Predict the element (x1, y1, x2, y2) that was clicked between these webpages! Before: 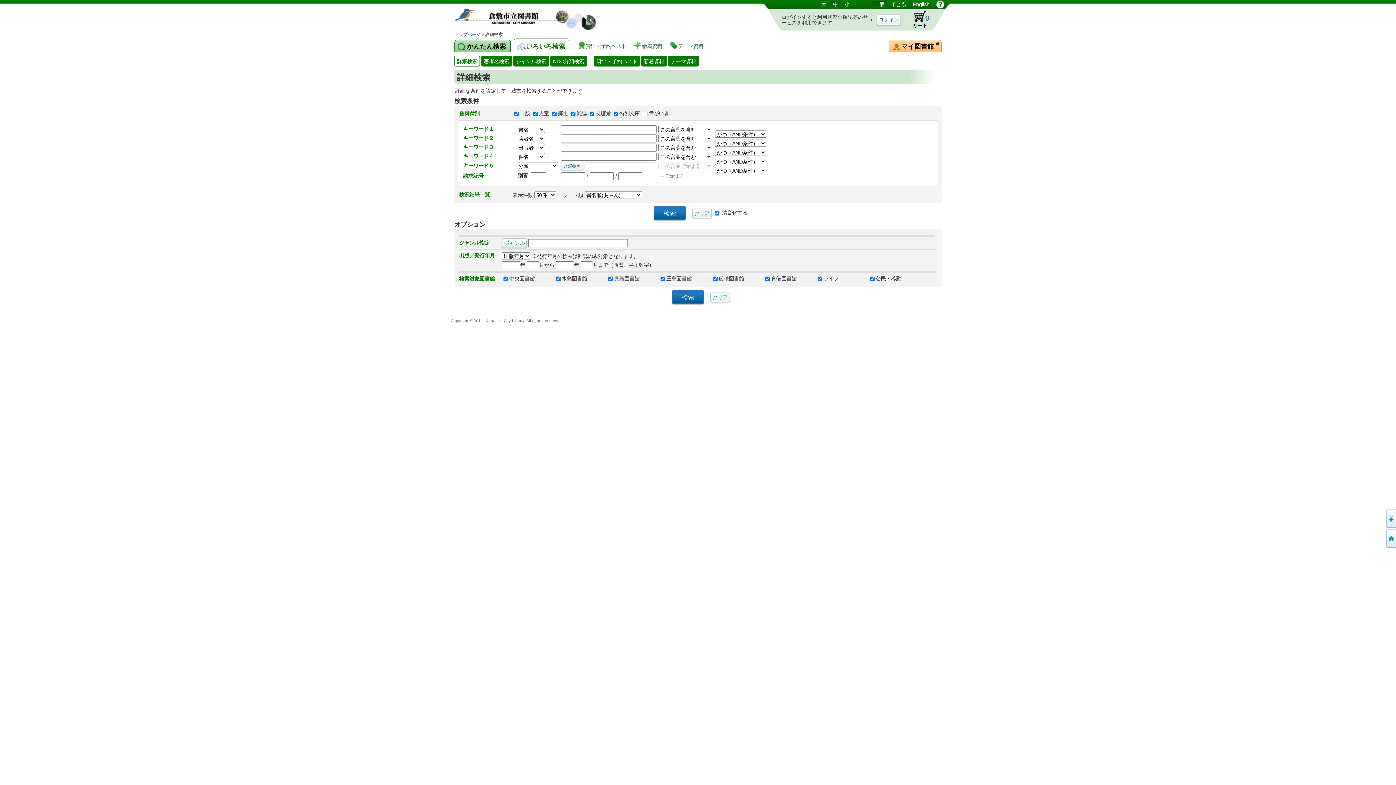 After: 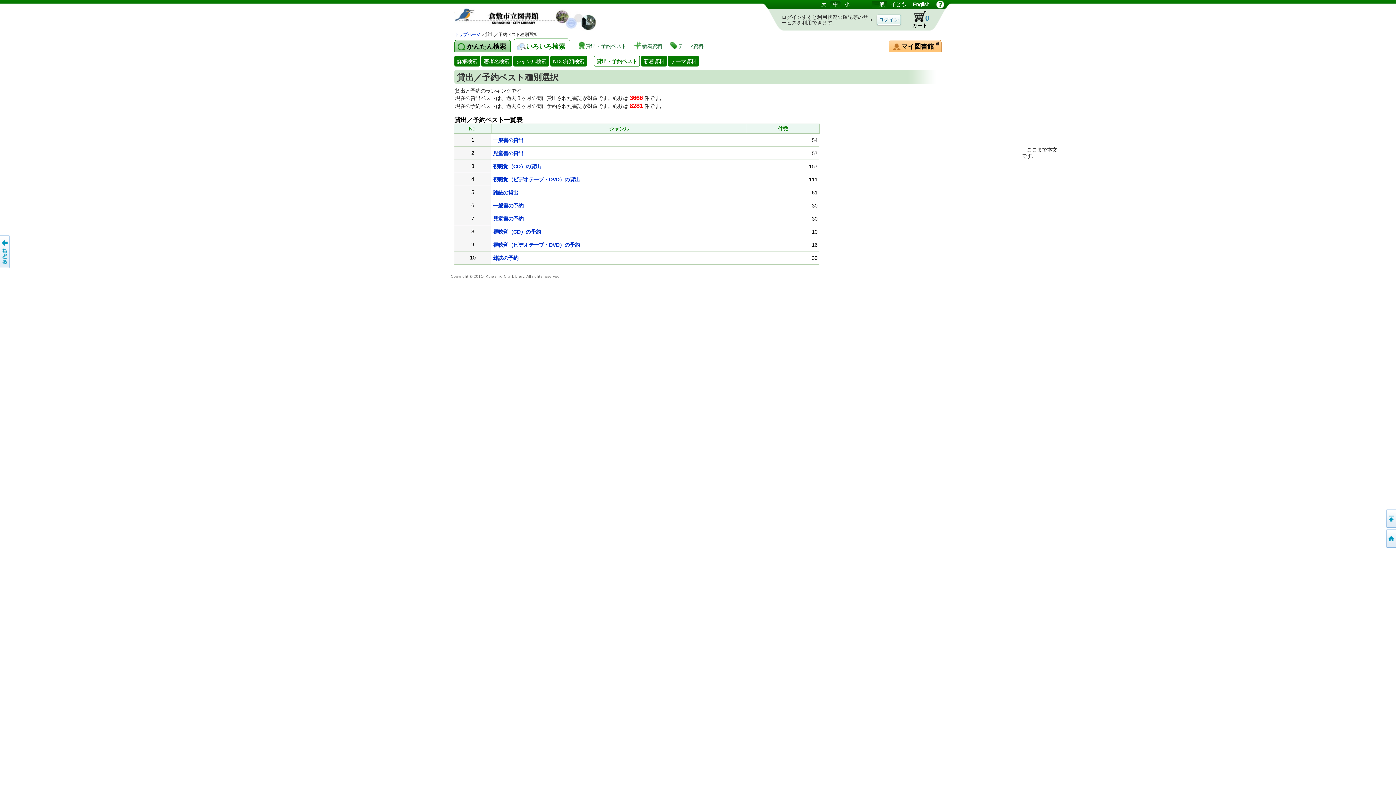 Action: bbox: (594, 55, 640, 66) label: 貸出・予約ベスト